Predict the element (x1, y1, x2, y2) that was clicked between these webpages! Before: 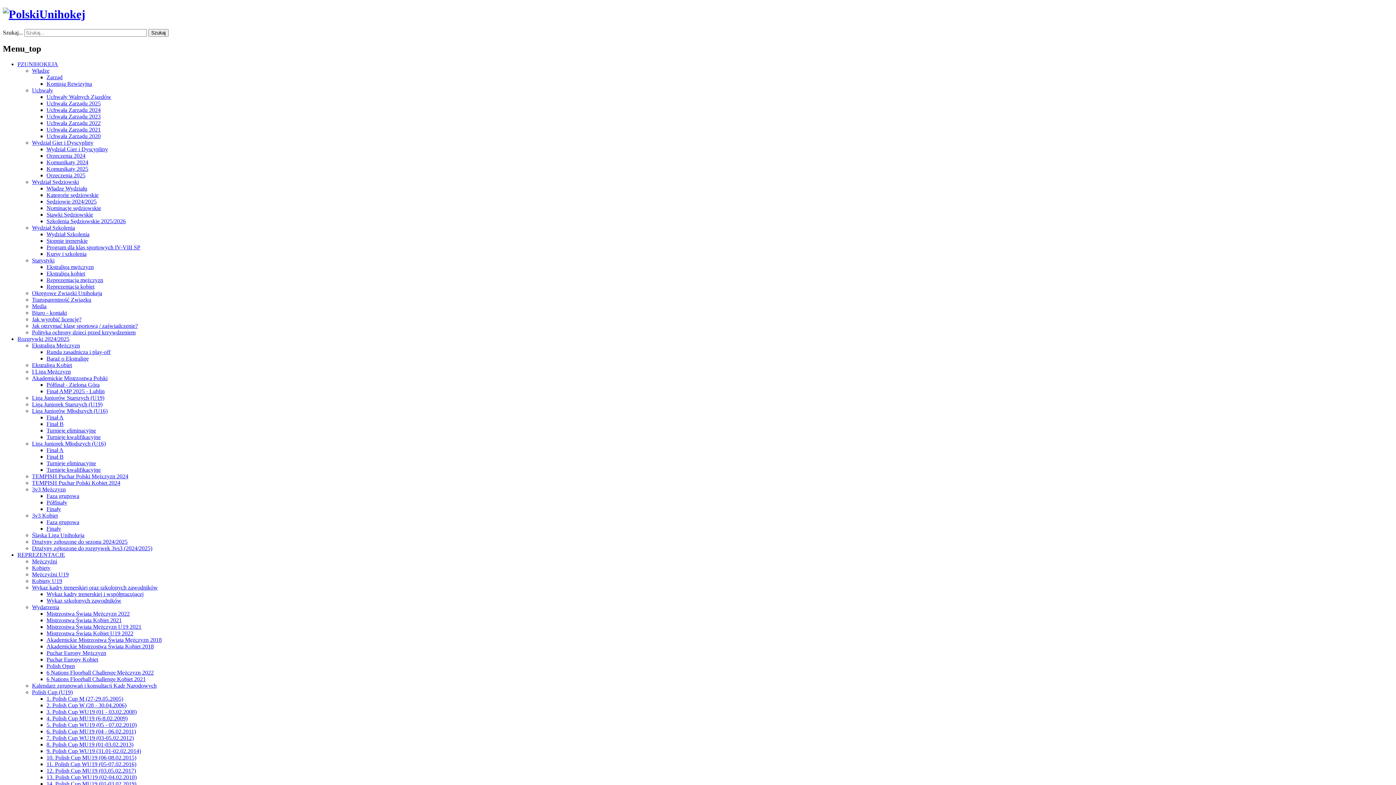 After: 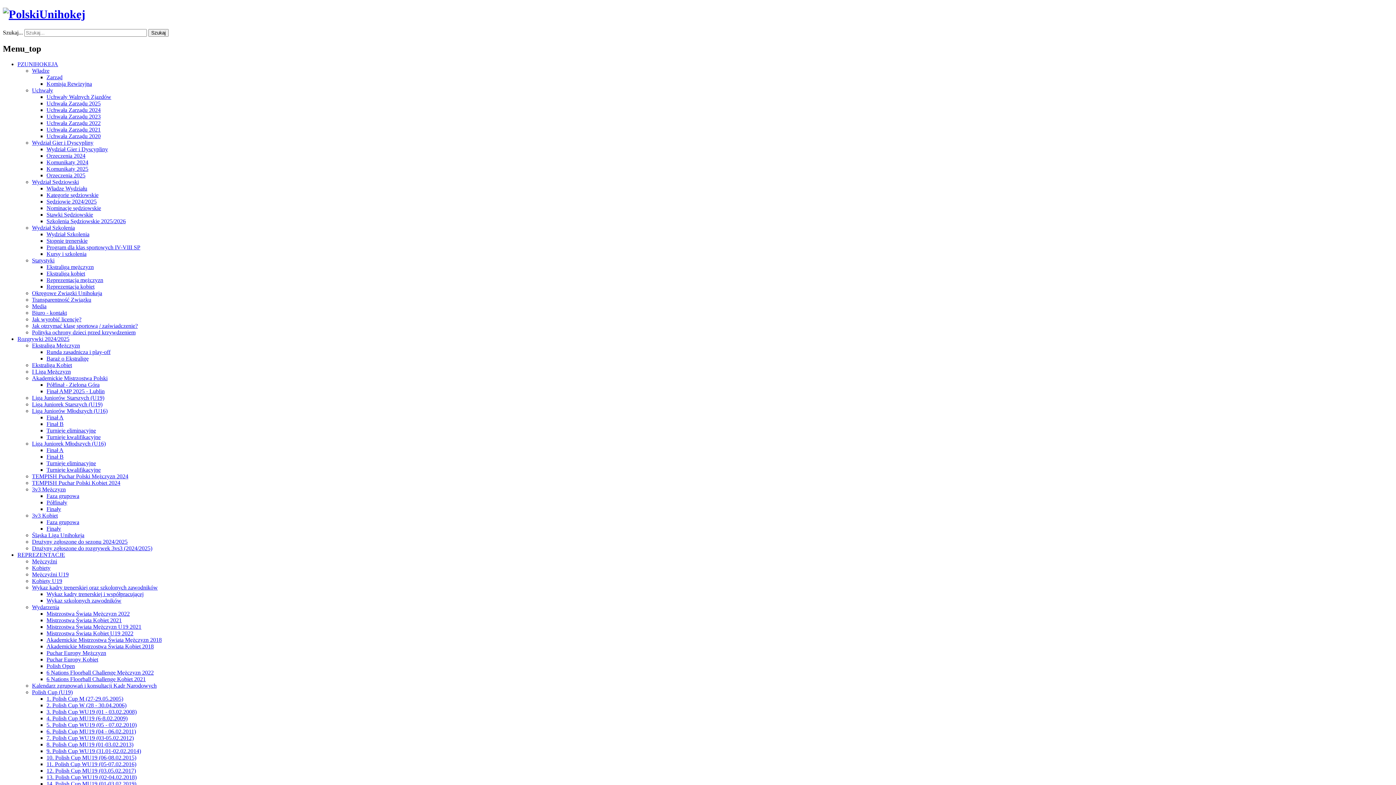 Action: label: 8. Polish Cup MU19 (01-03.02.2013) bbox: (46, 741, 133, 747)